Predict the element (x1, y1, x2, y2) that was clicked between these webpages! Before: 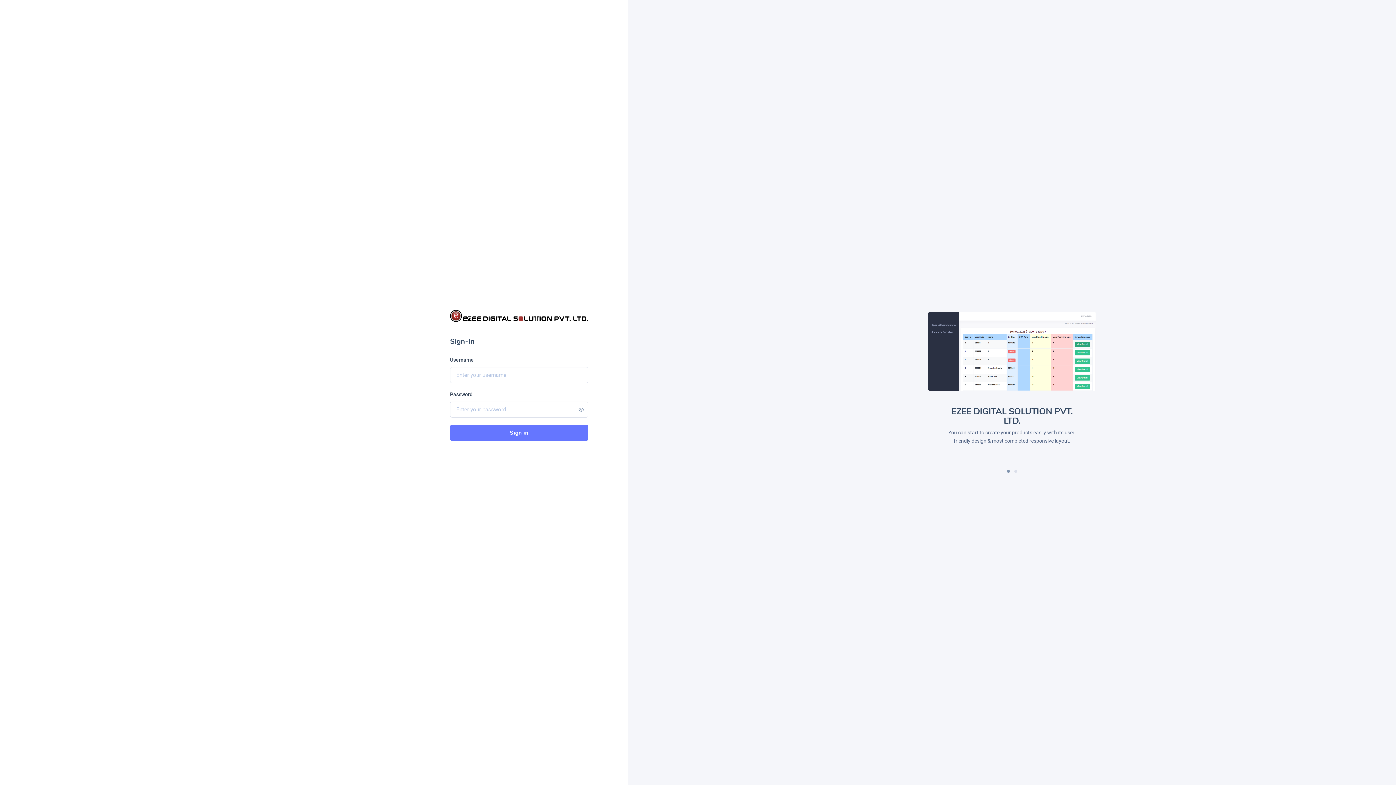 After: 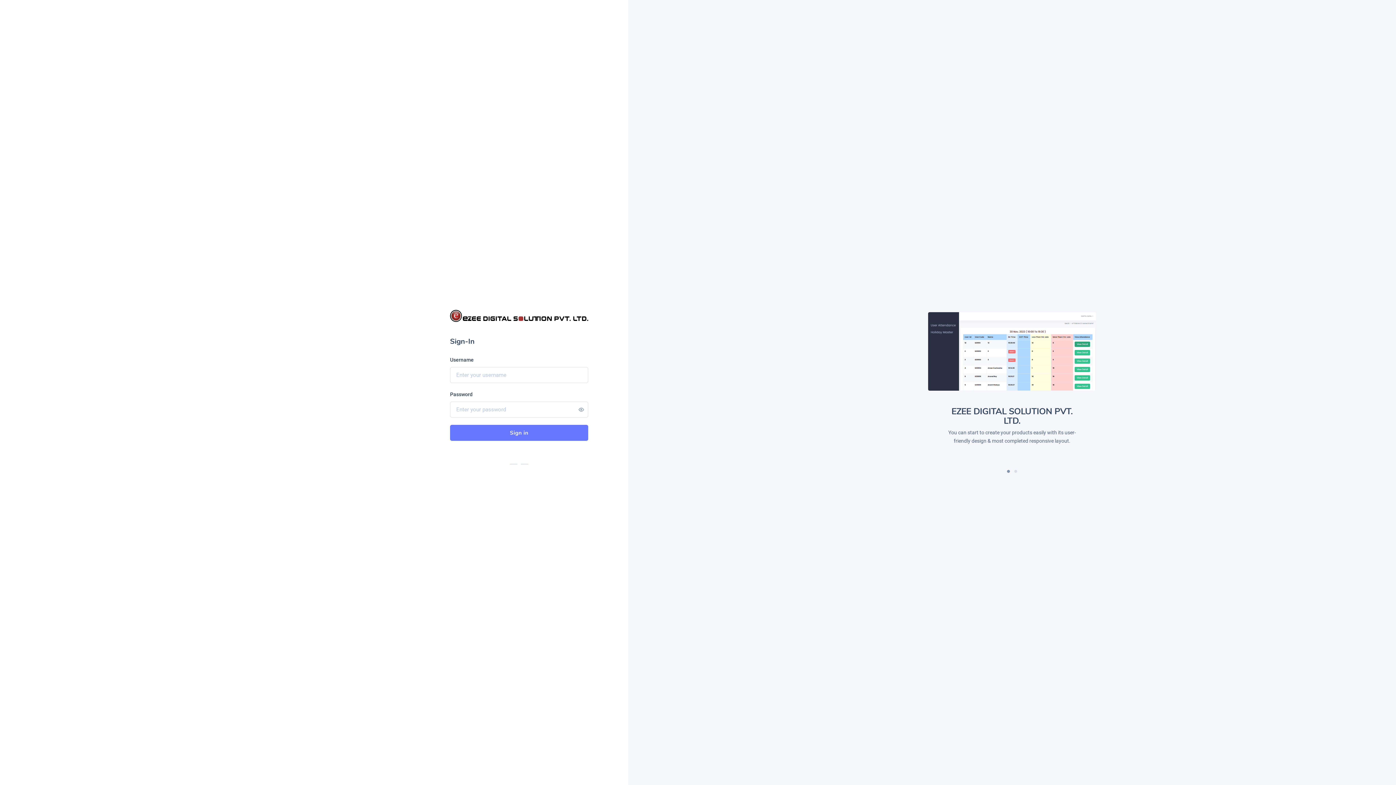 Action: bbox: (450, 310, 588, 321)